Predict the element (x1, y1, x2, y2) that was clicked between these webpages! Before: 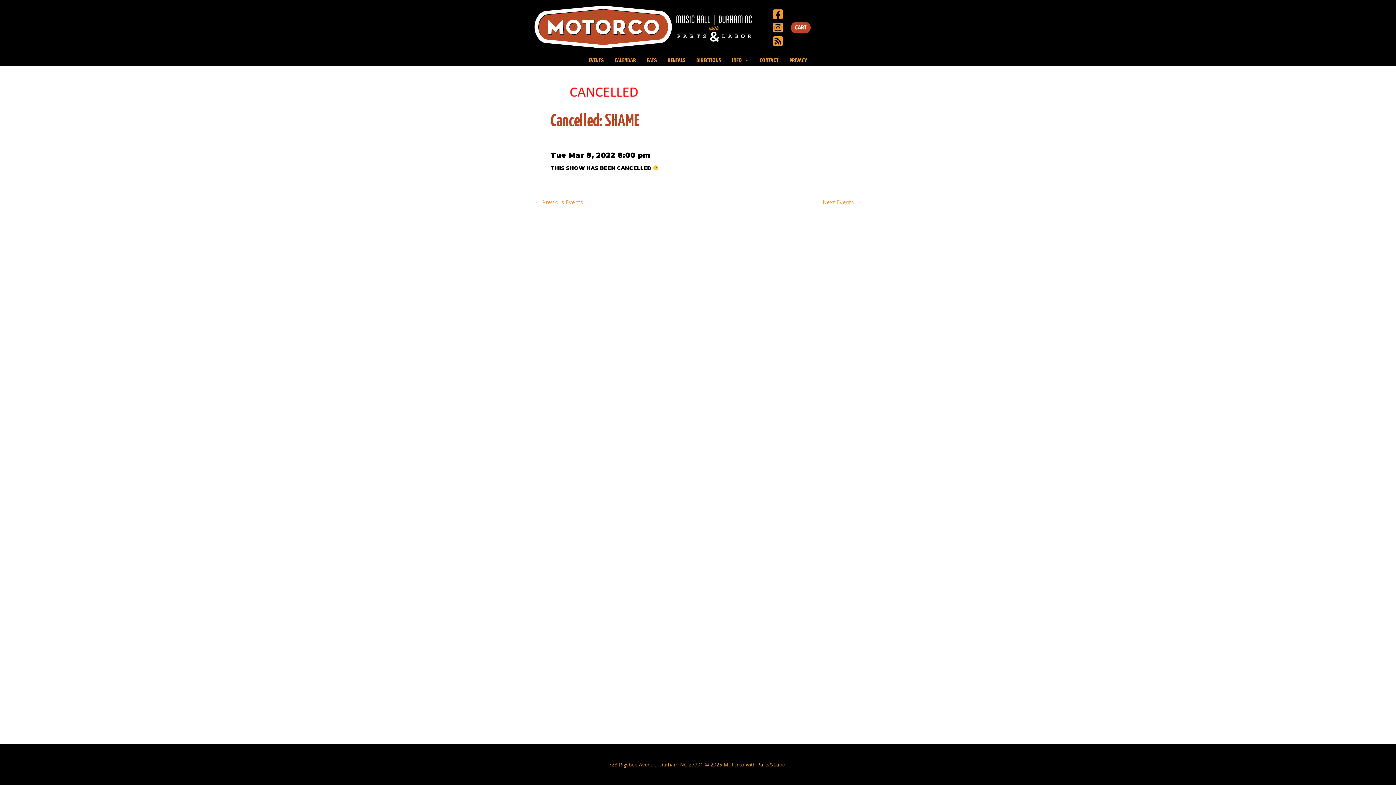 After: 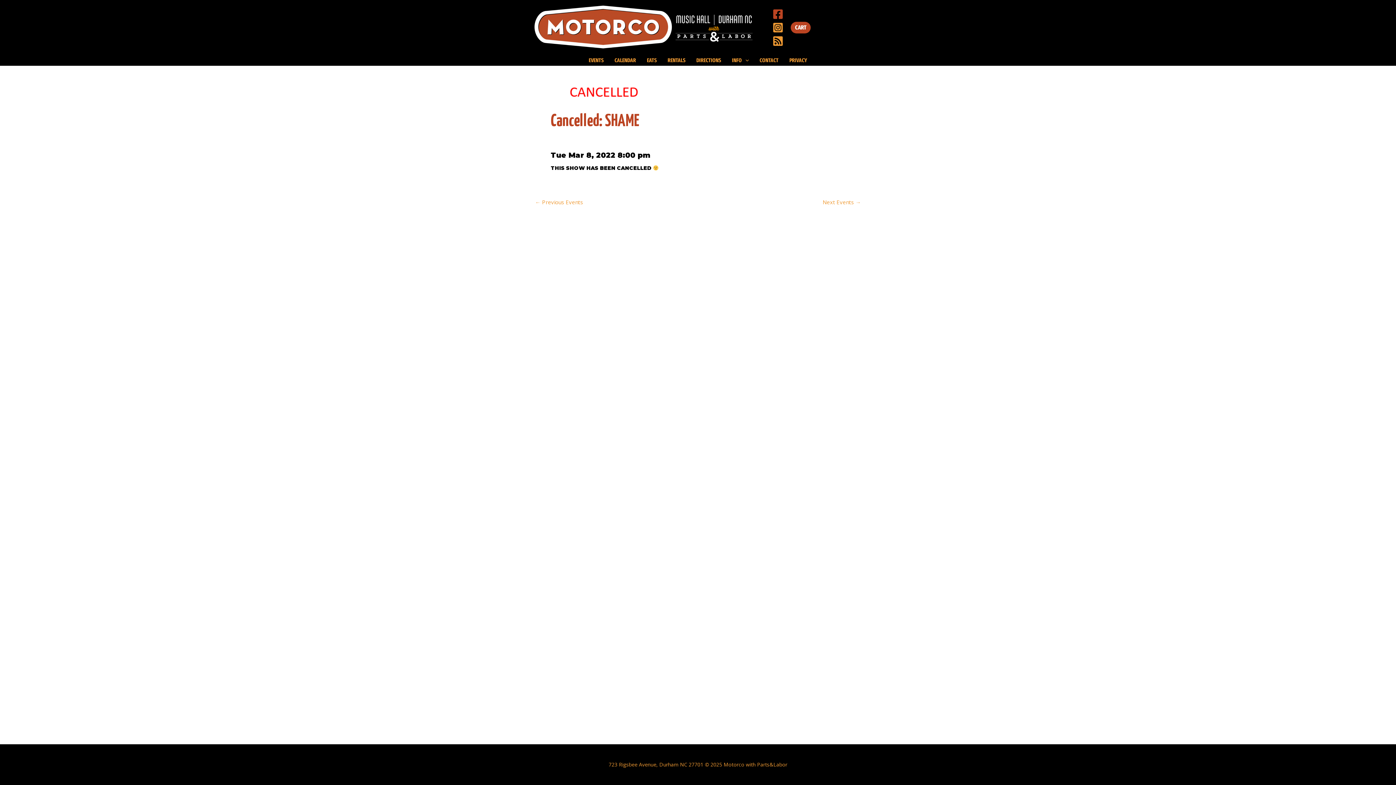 Action: bbox: (772, 8, 783, 19) label: Facebook